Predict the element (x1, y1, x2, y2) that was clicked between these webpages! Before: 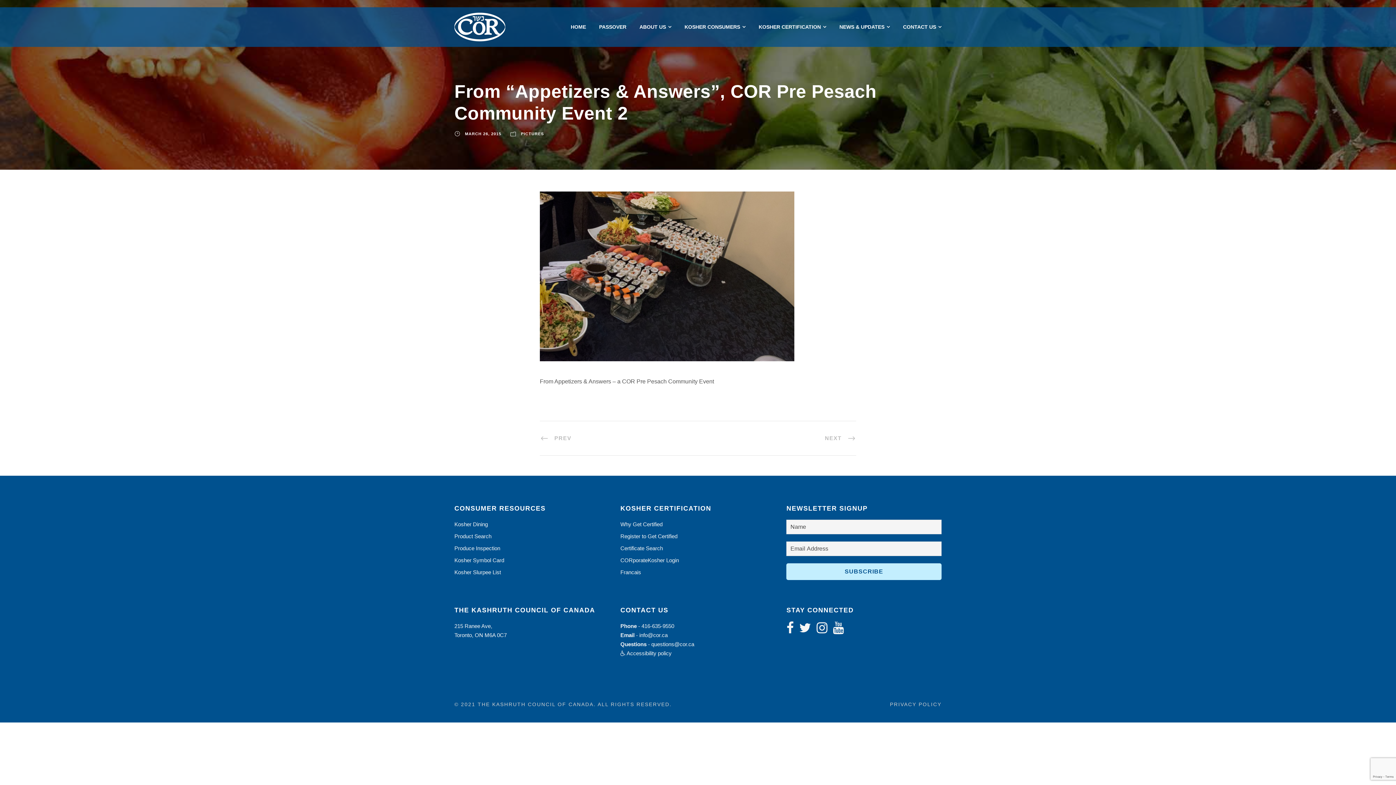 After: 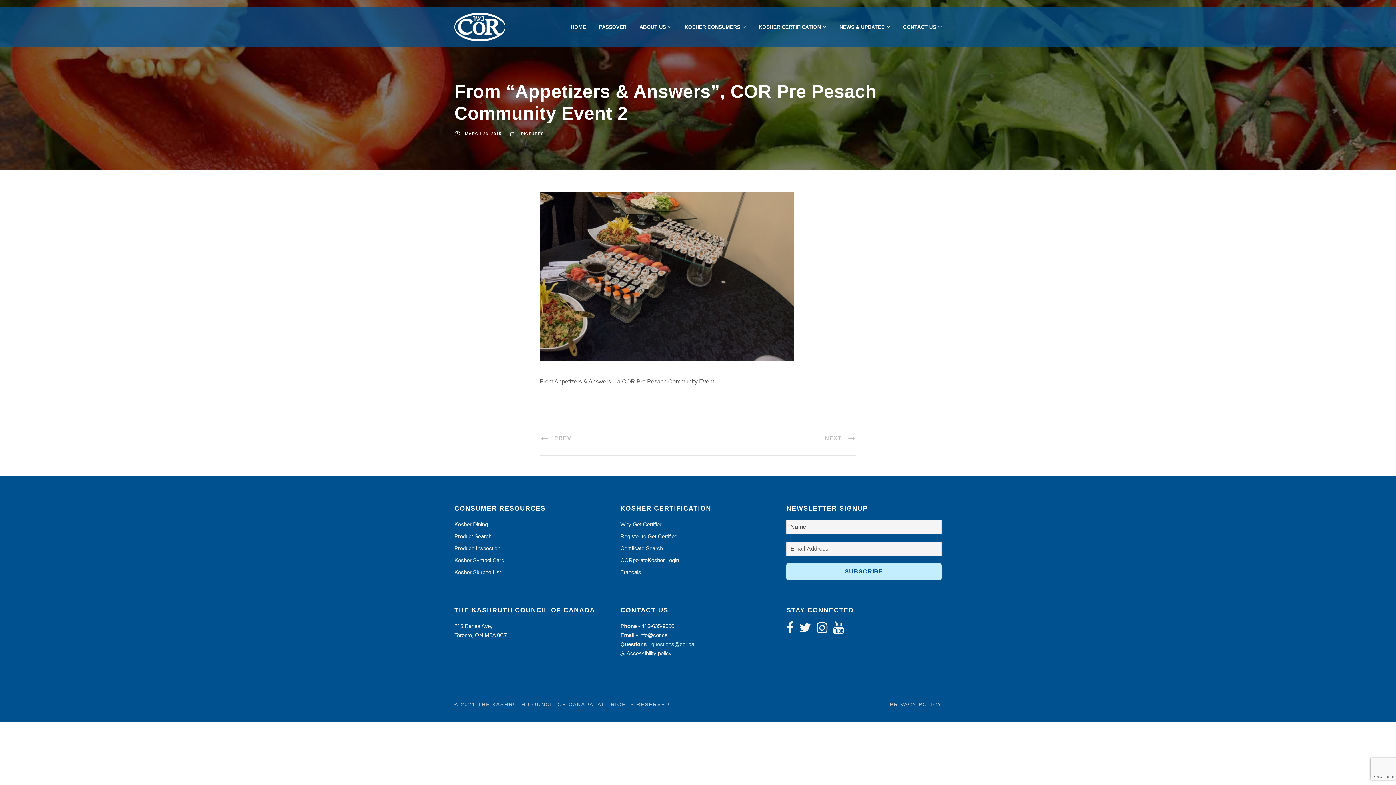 Action: bbox: (651, 641, 694, 647) label: questions@cor.ca